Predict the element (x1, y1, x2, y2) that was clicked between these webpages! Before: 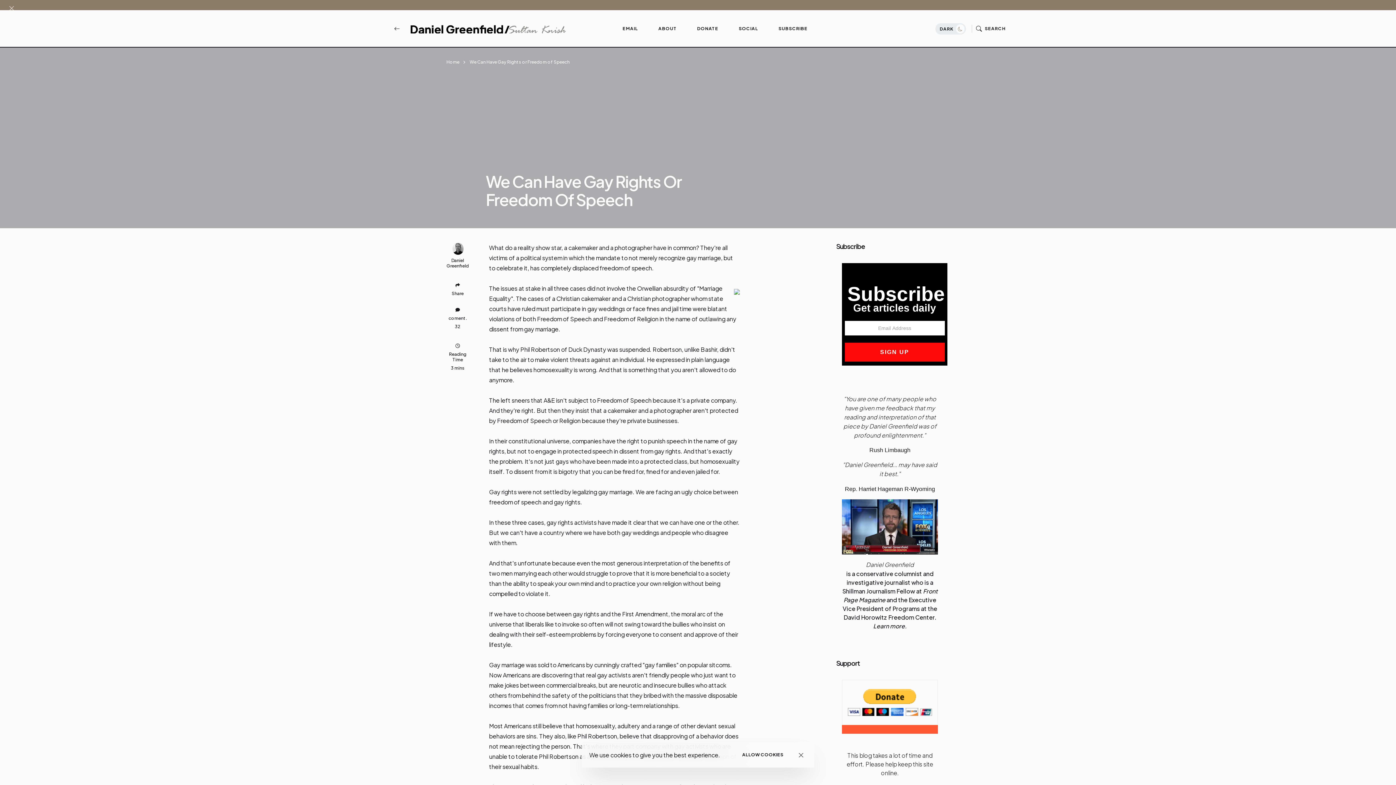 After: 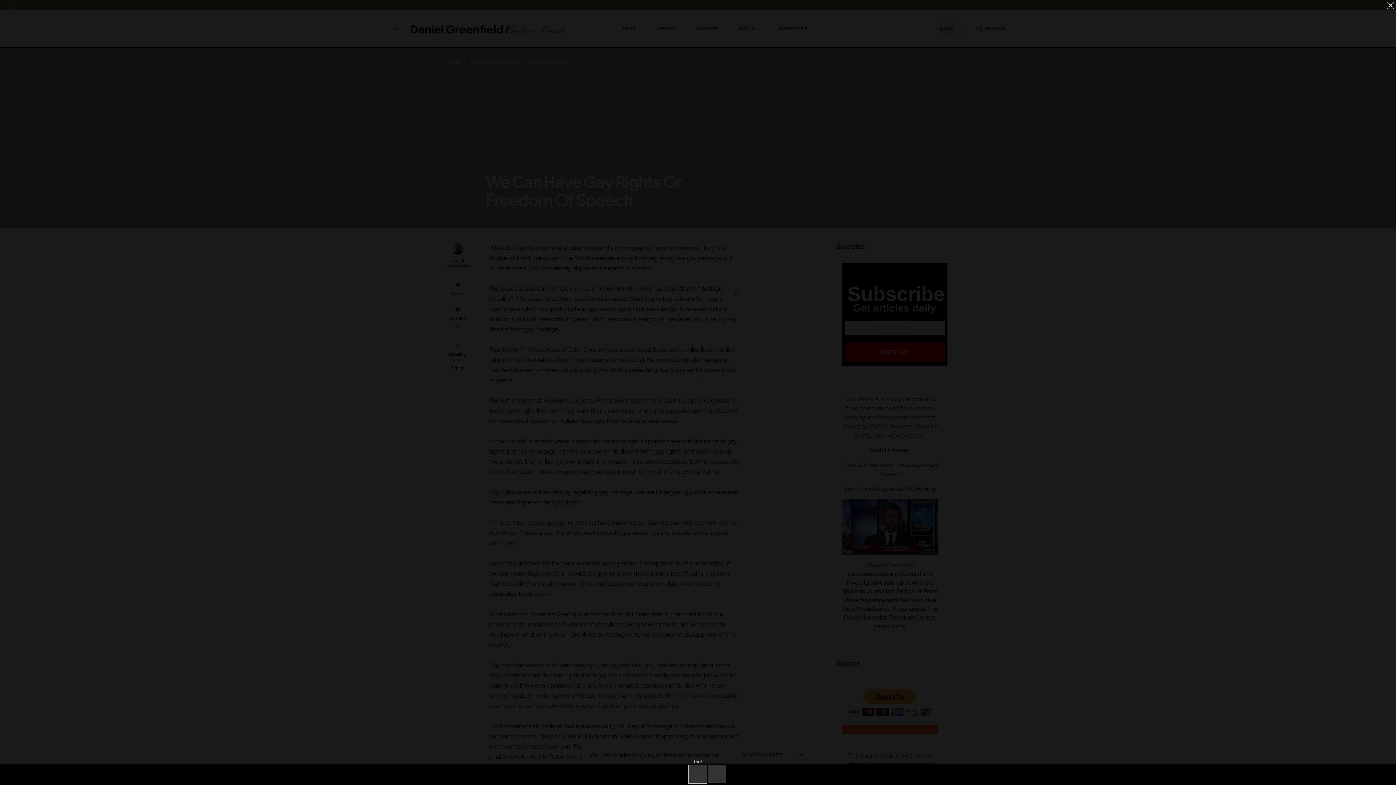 Action: bbox: (734, 283, 740, 300)